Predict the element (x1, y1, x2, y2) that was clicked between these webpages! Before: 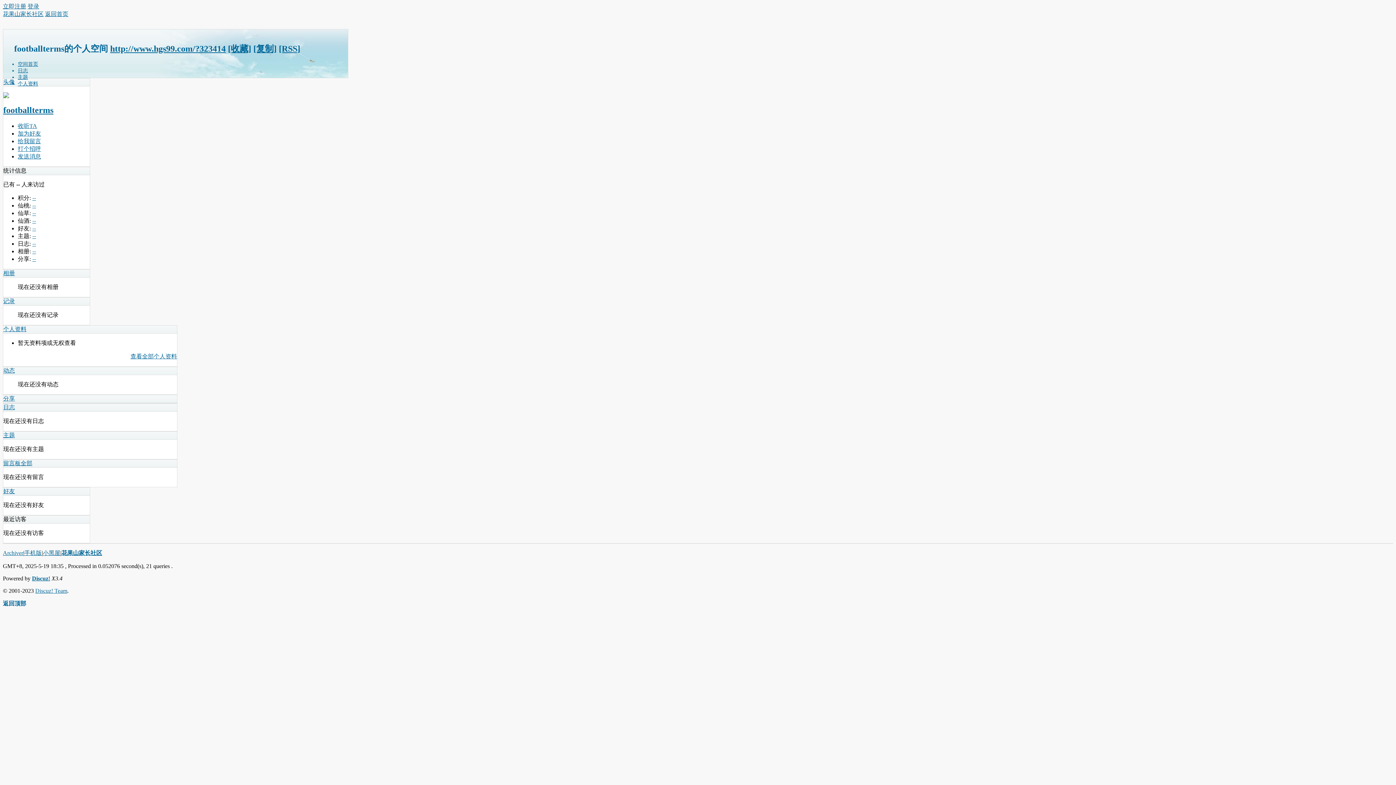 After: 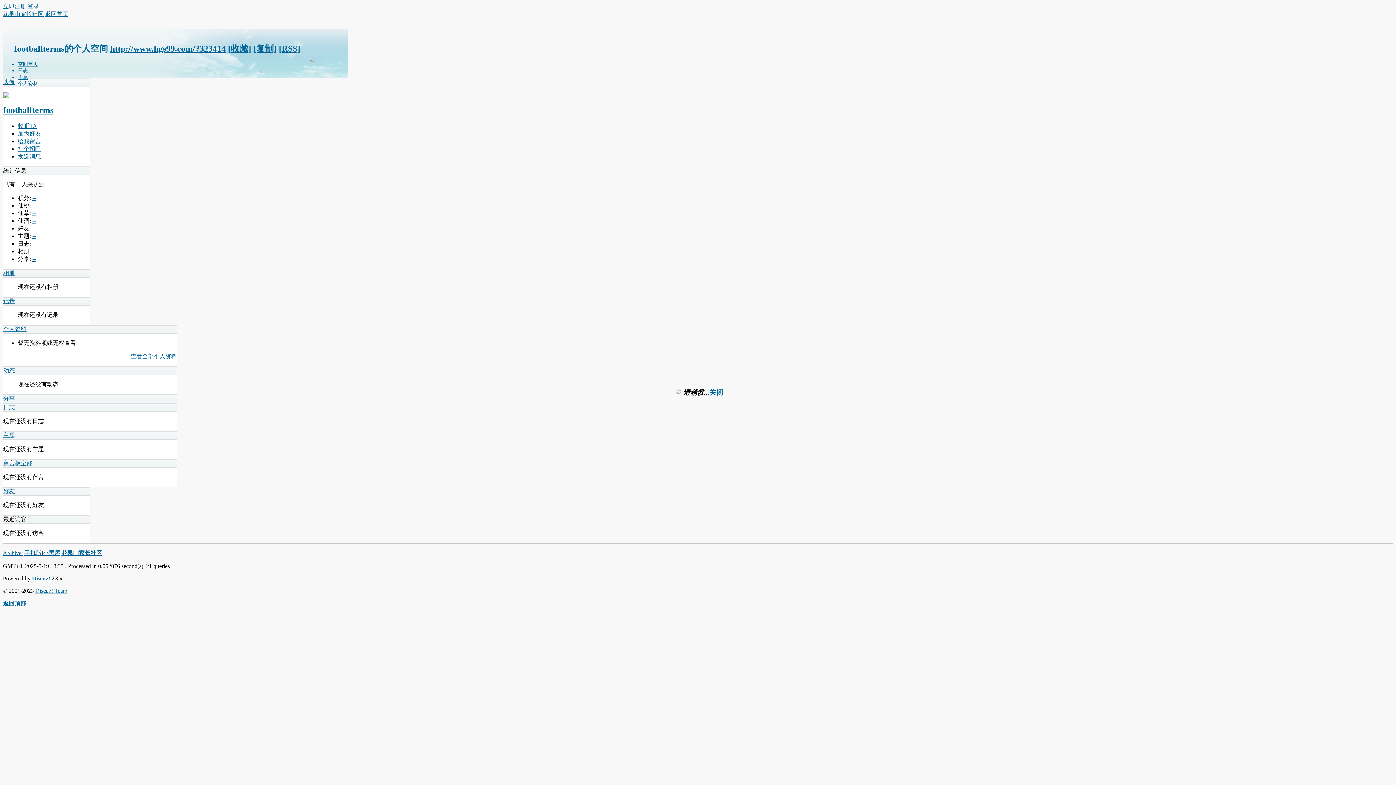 Action: bbox: (17, 145, 41, 151) label: 打个招呼